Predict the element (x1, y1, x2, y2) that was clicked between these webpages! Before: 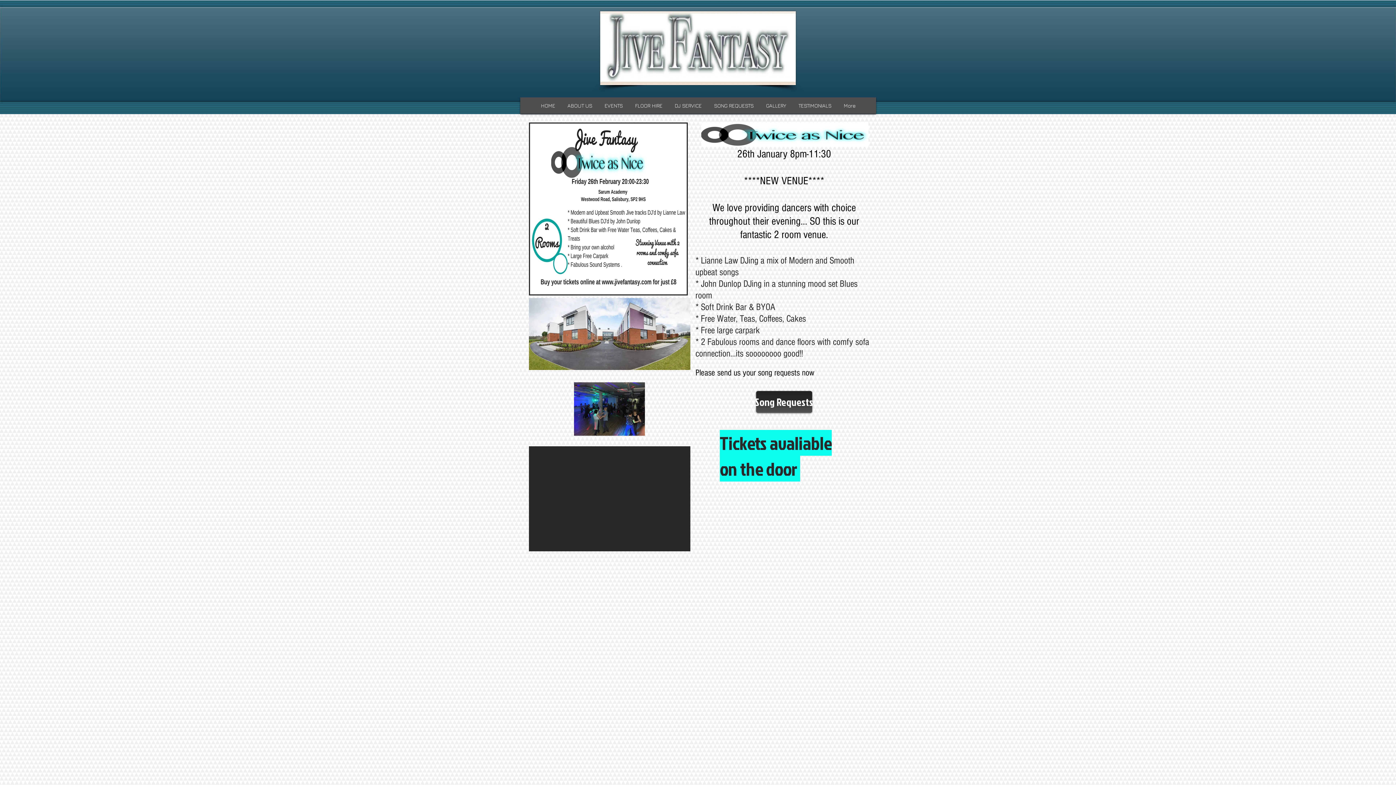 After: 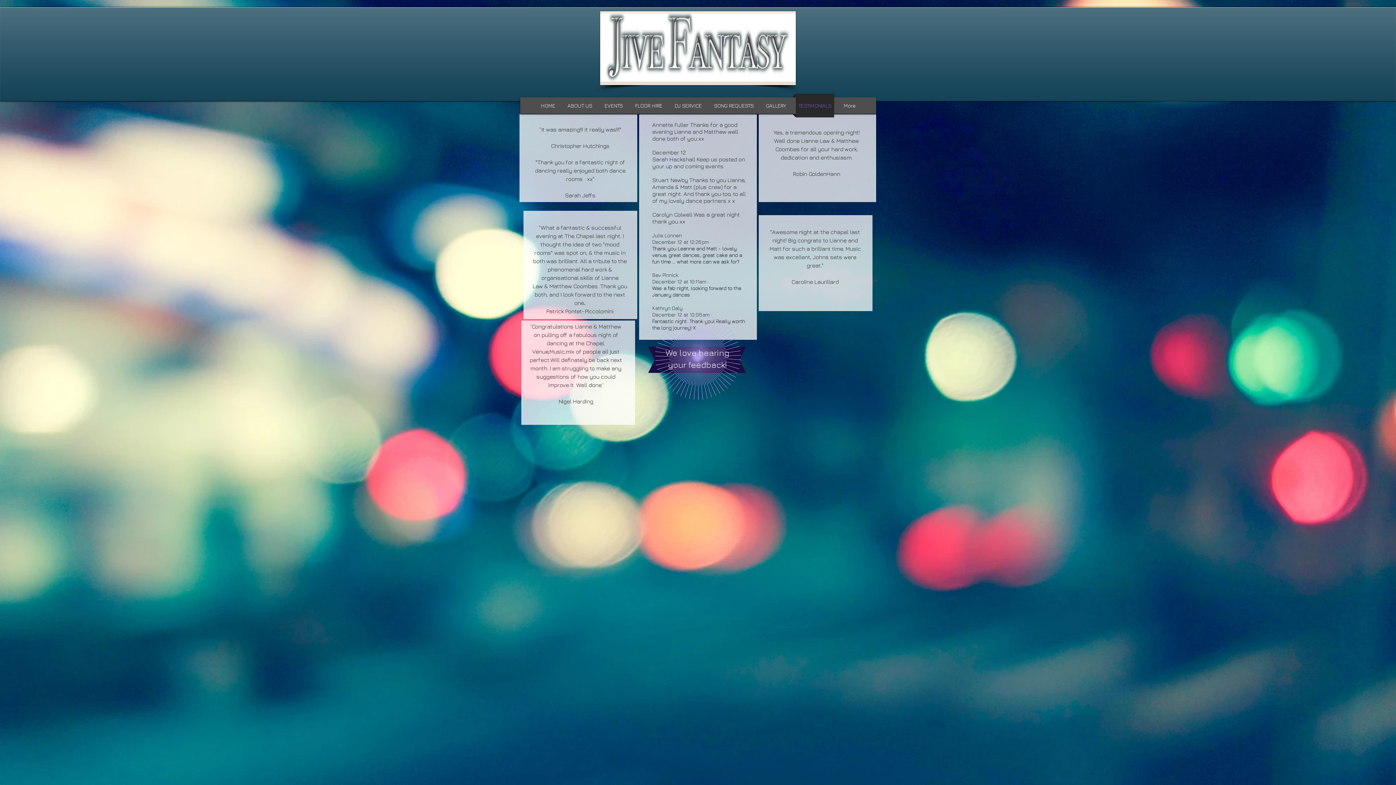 Action: label: TESTIMONIALS bbox: (792, 93, 837, 117)